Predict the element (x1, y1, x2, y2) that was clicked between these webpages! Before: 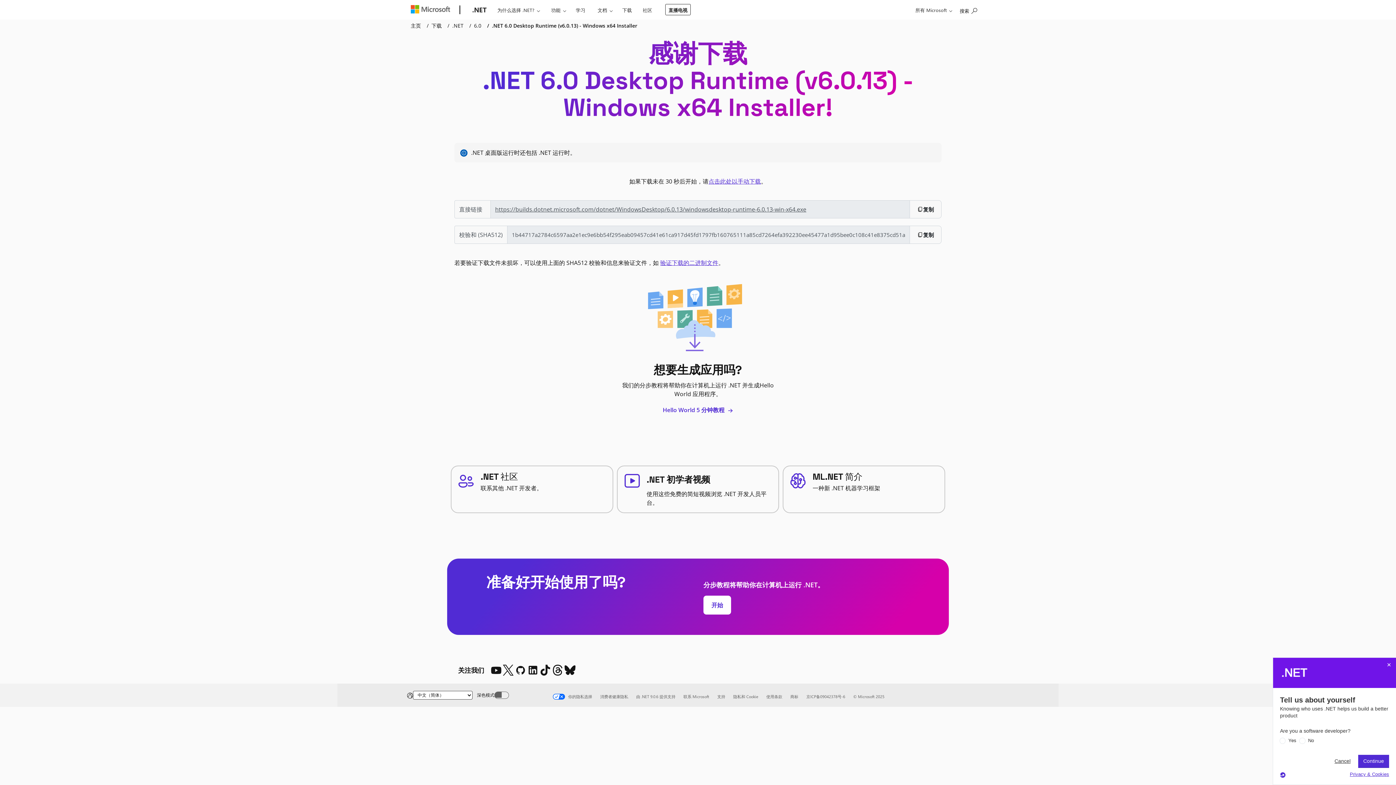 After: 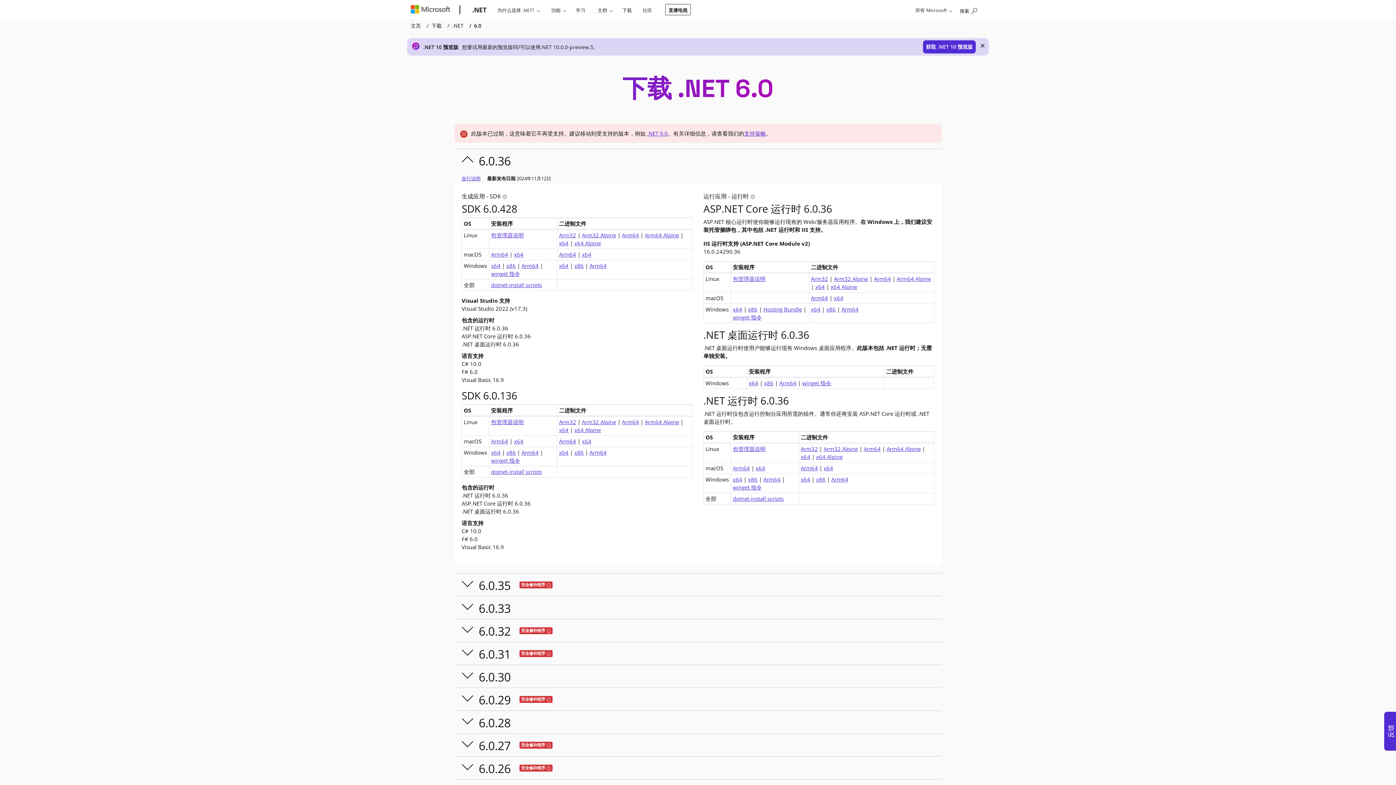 Action: label: 6.0 bbox: (474, 22, 481, 29)